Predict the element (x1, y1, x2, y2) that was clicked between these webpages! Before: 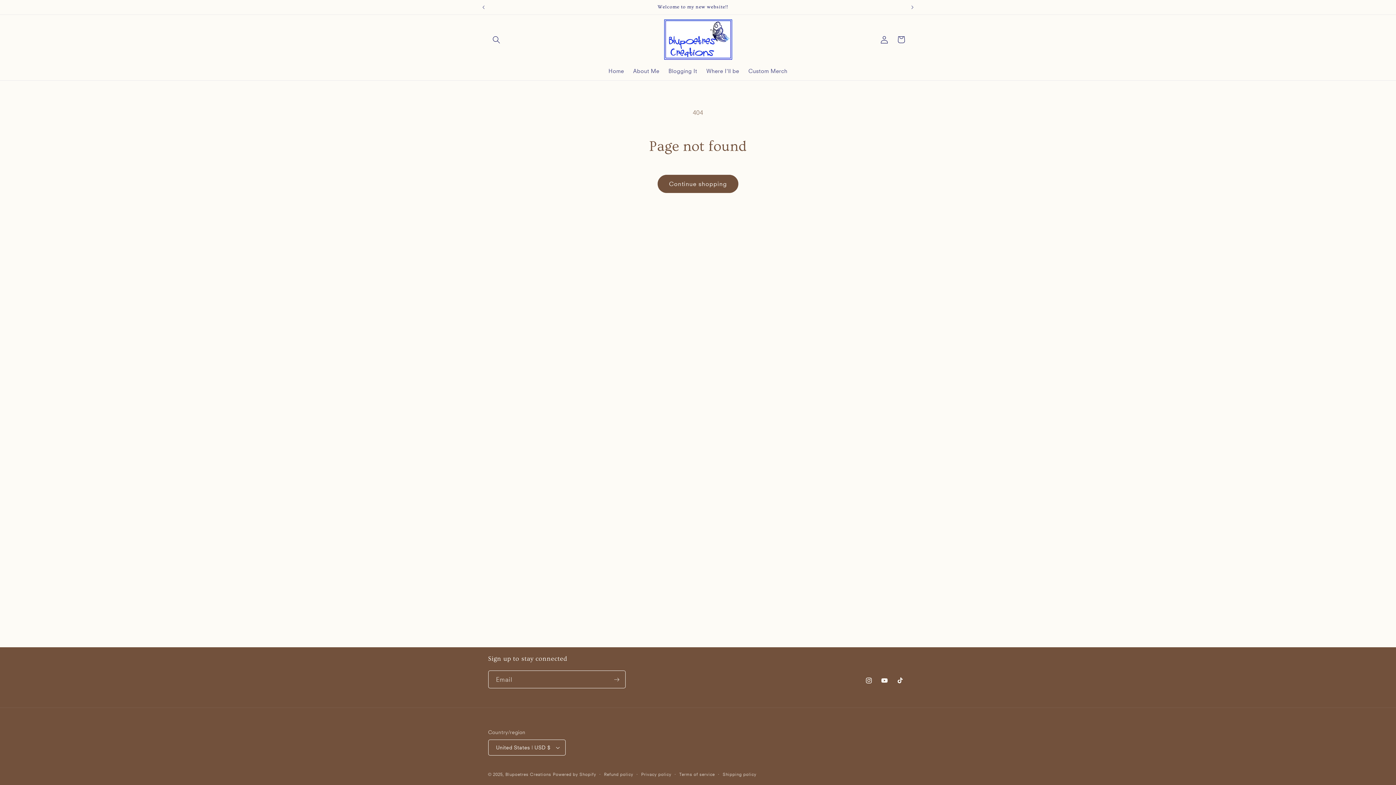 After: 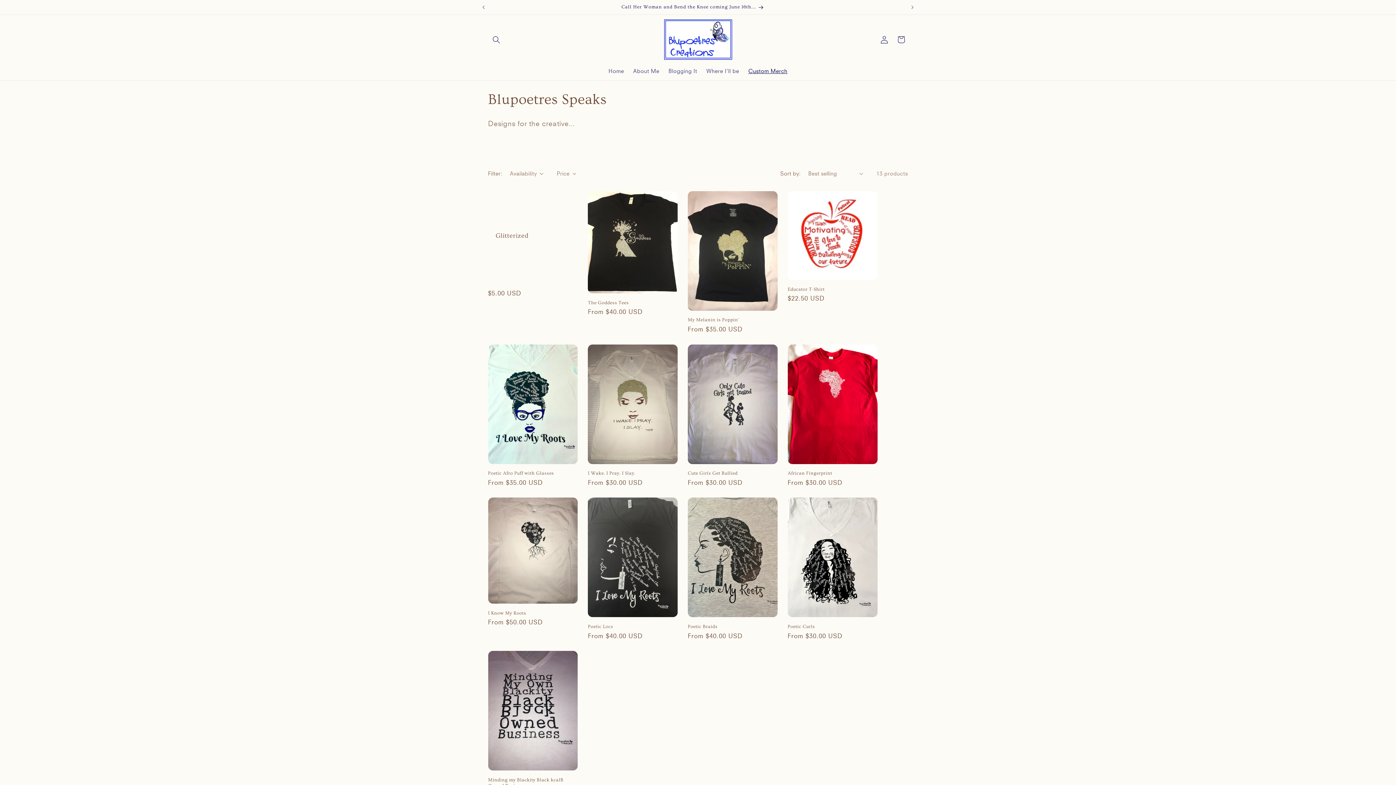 Action: bbox: (743, 63, 792, 78) label: Custom Merch